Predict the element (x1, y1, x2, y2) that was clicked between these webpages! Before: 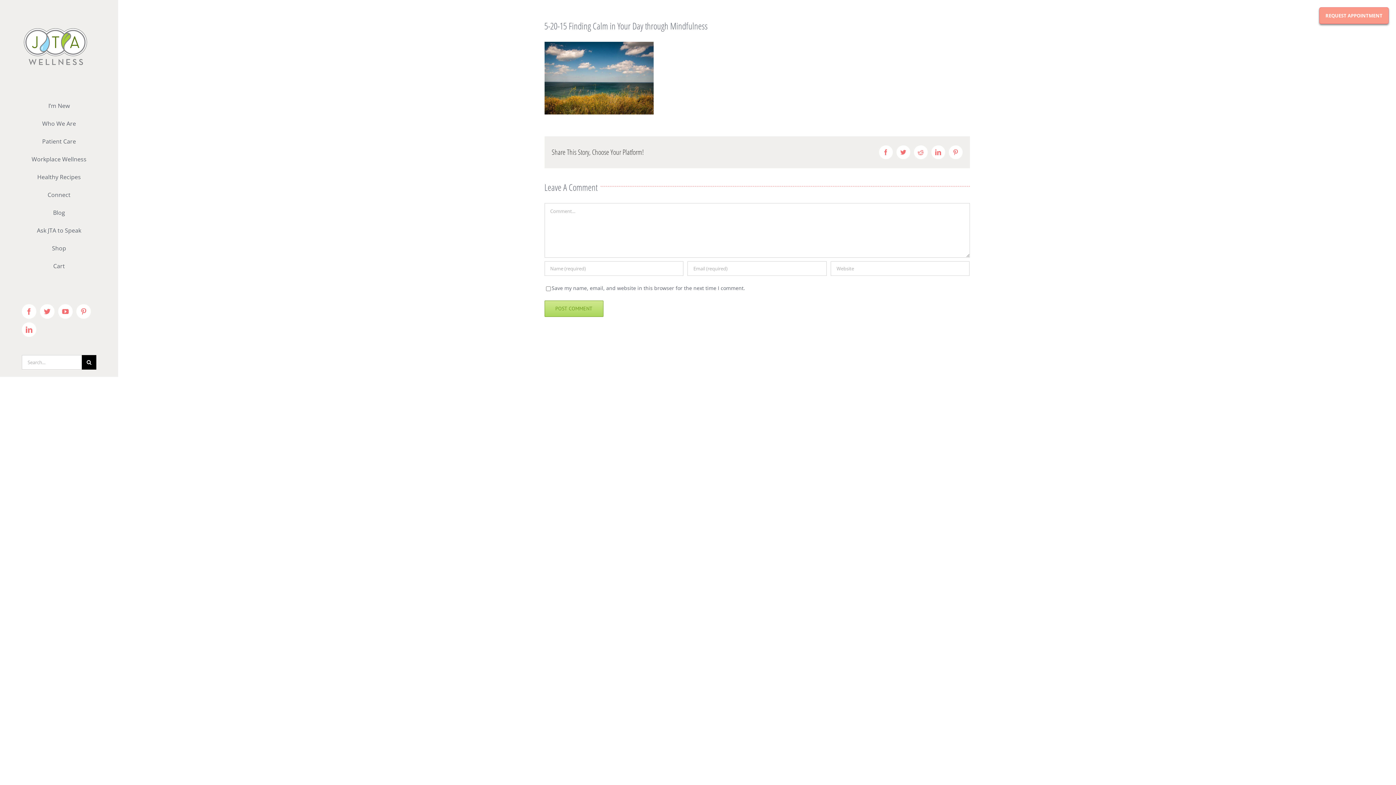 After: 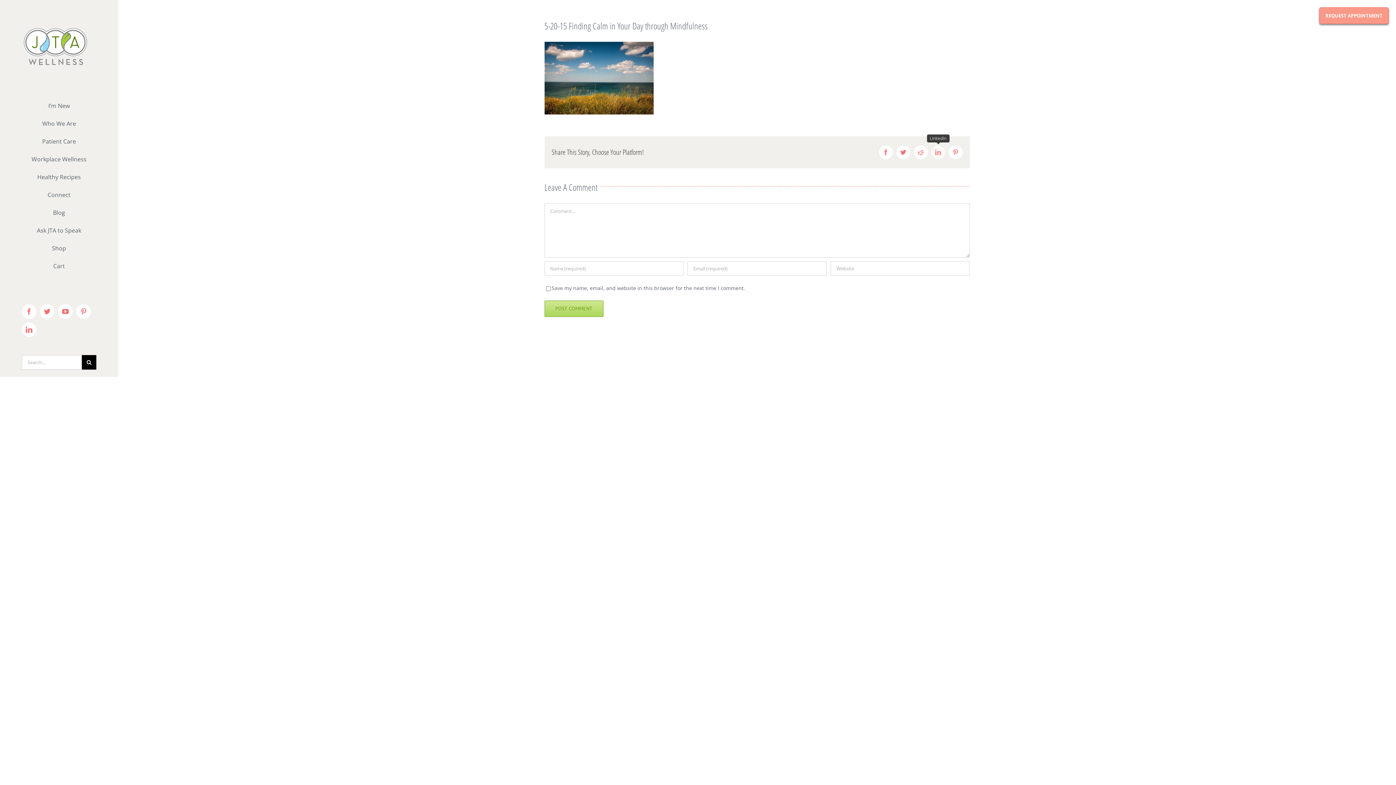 Action: label: LinkedIn bbox: (931, 145, 945, 159)